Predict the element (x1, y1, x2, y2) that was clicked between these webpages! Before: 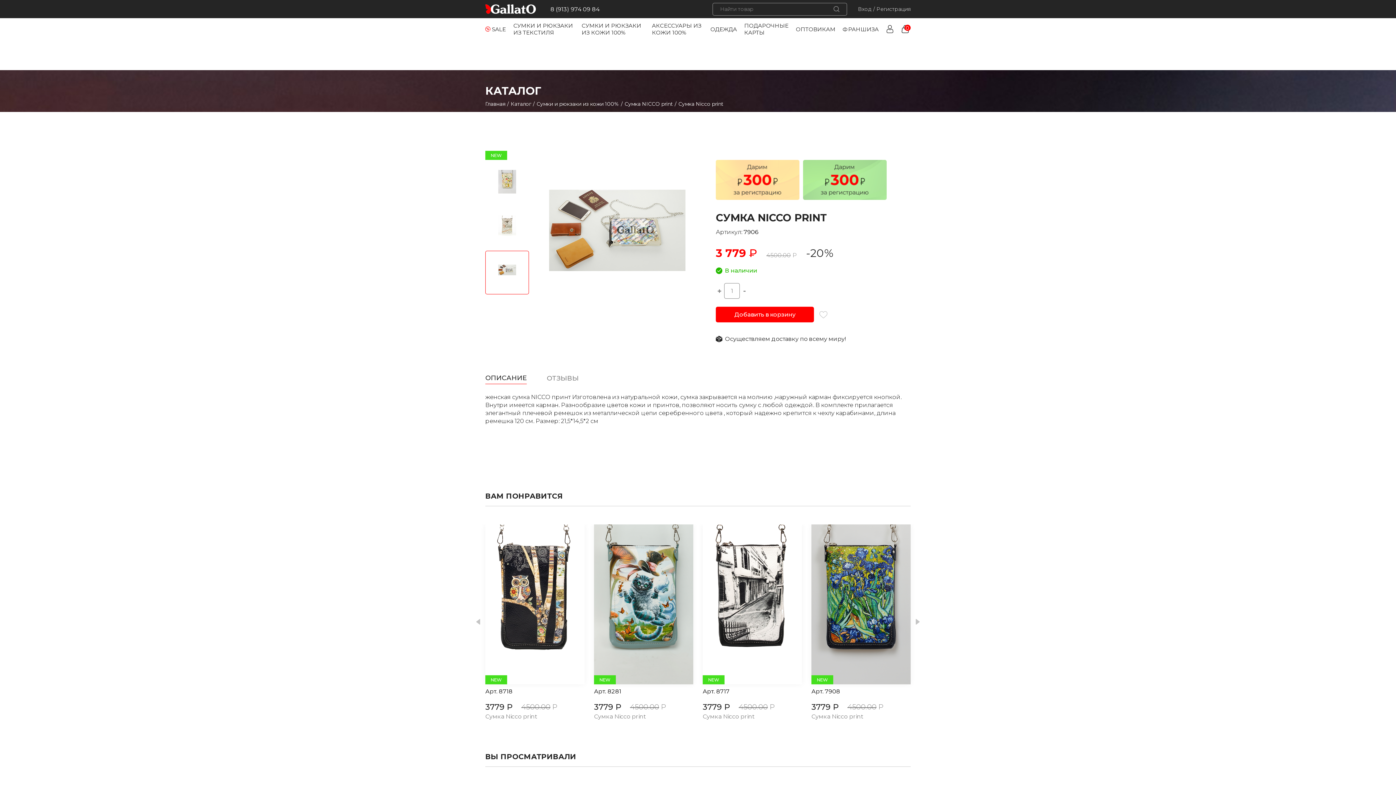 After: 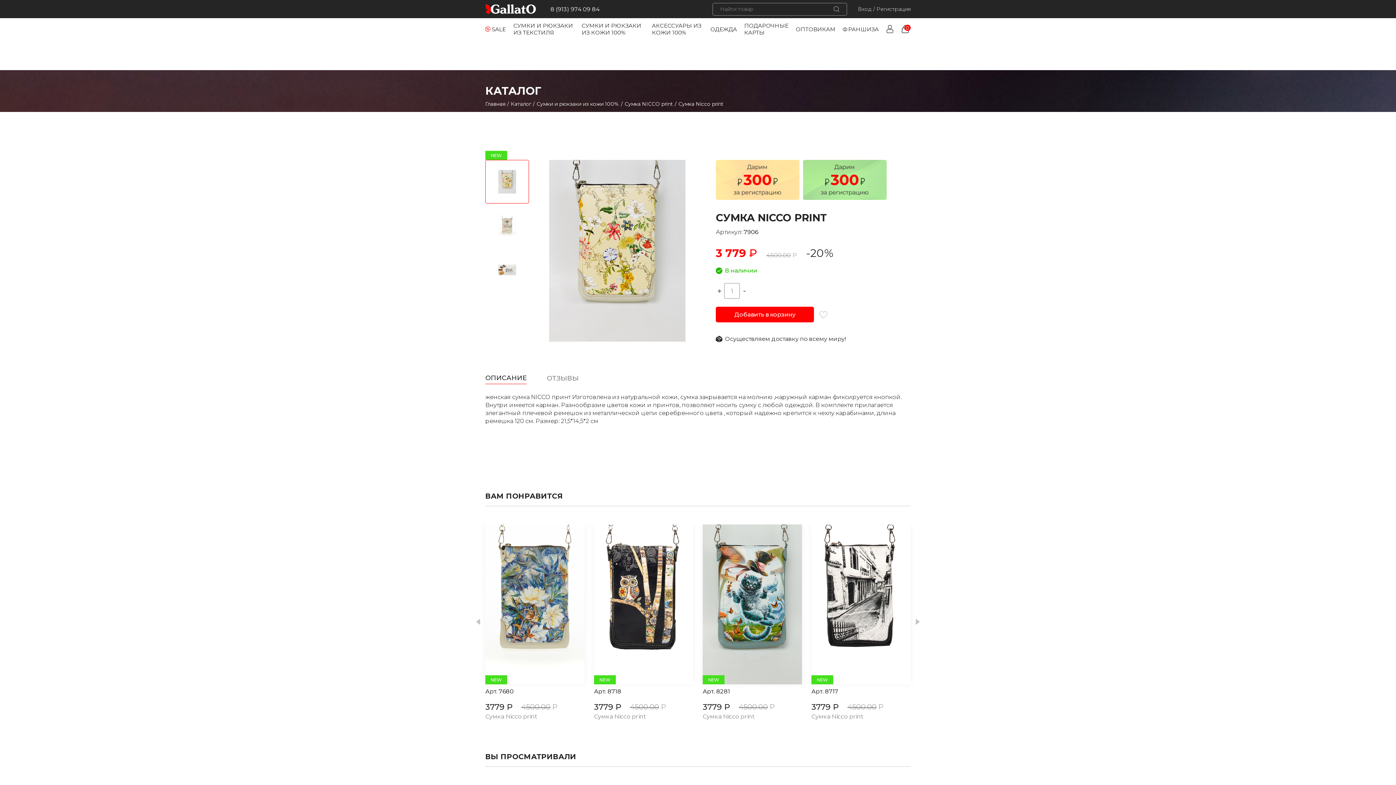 Action: label: Previous bbox: (476, 619, 480, 625)